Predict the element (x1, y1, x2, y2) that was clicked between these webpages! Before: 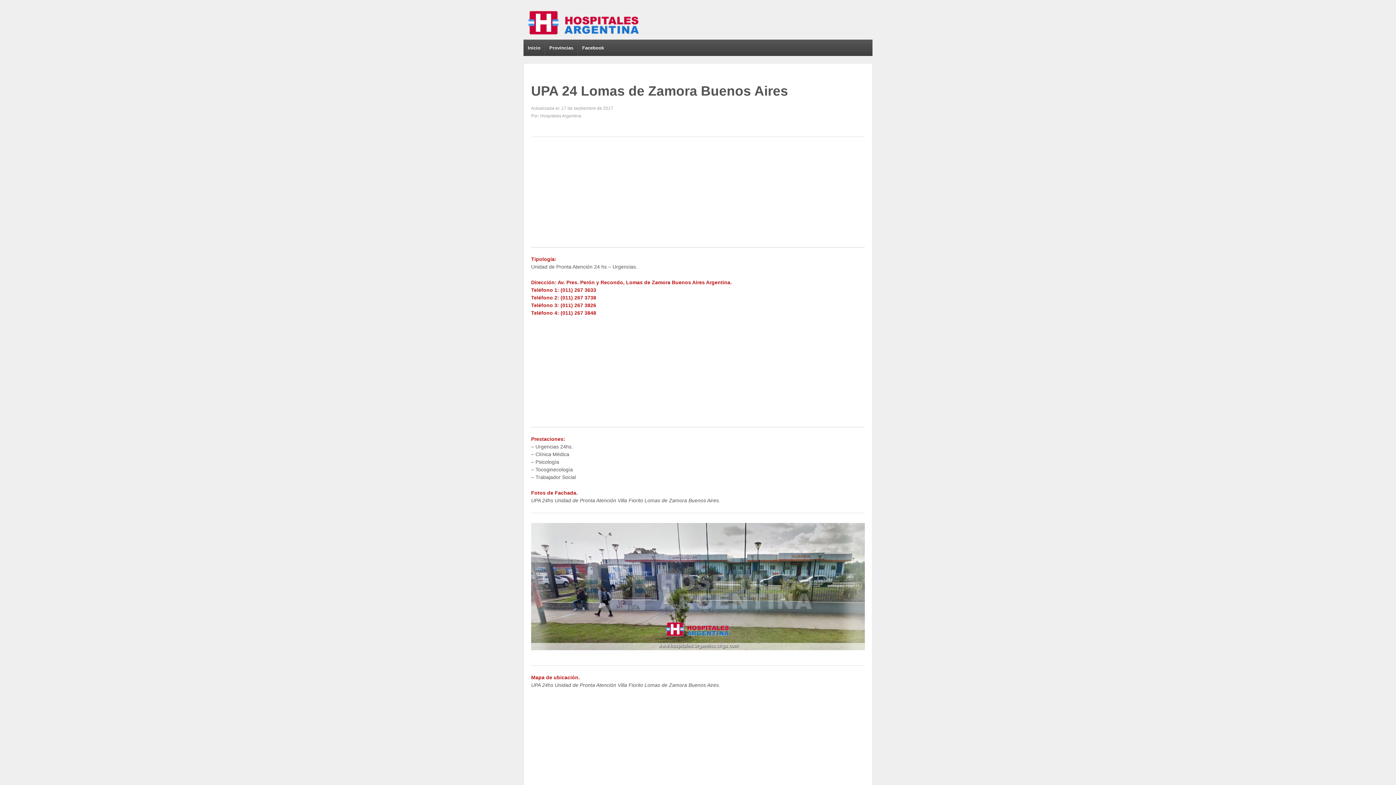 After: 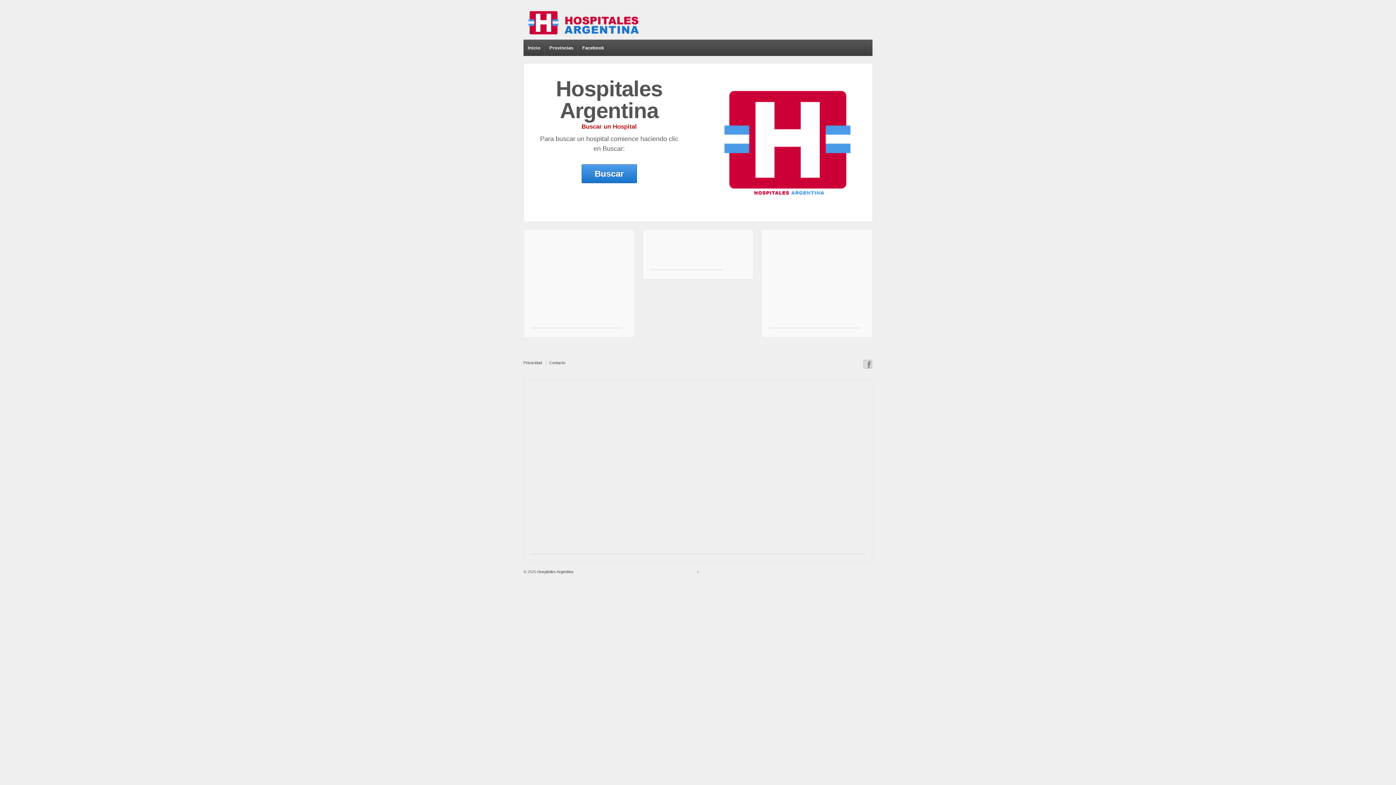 Action: label: Inicio bbox: (523, 39, 544, 56)